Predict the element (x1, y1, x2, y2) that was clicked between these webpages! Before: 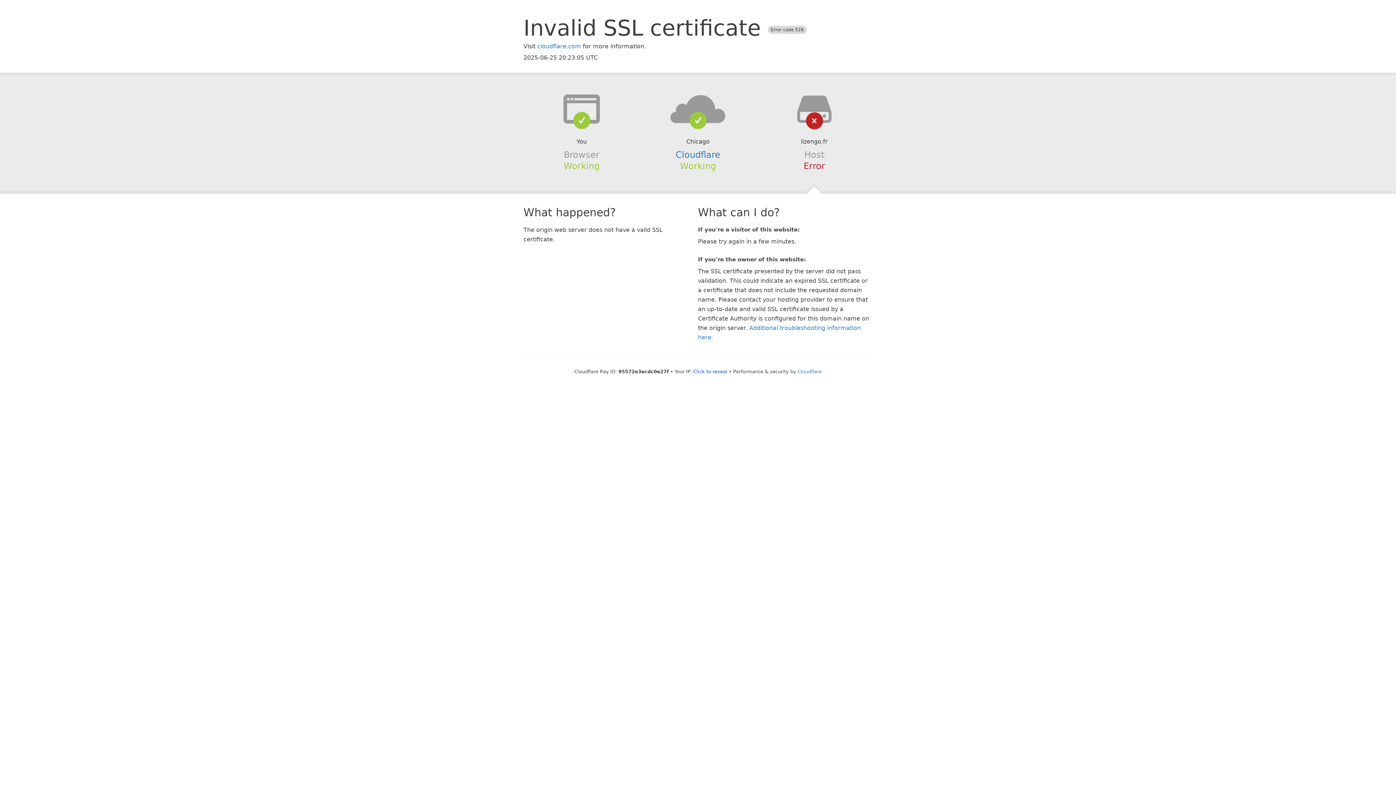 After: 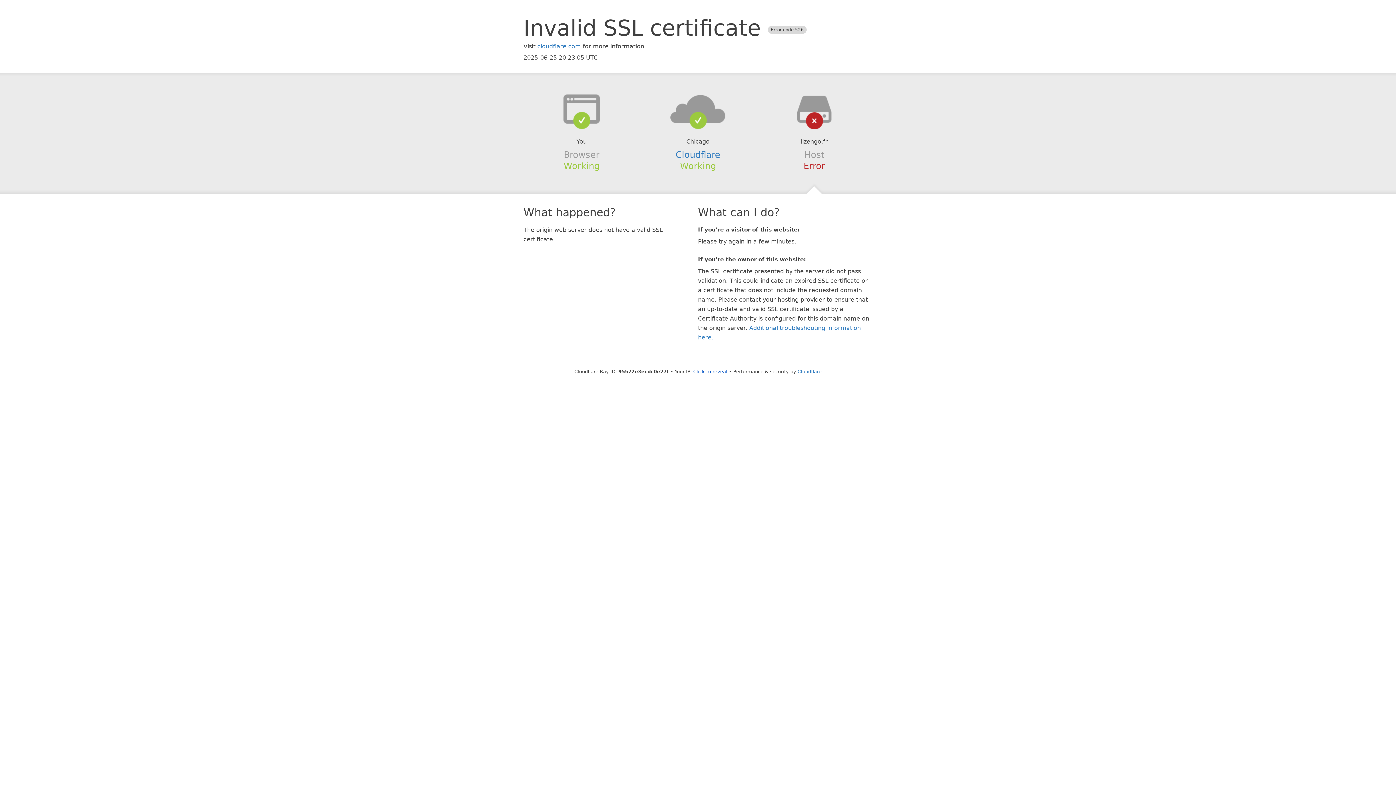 Action: bbox: (639, 94, 756, 123)